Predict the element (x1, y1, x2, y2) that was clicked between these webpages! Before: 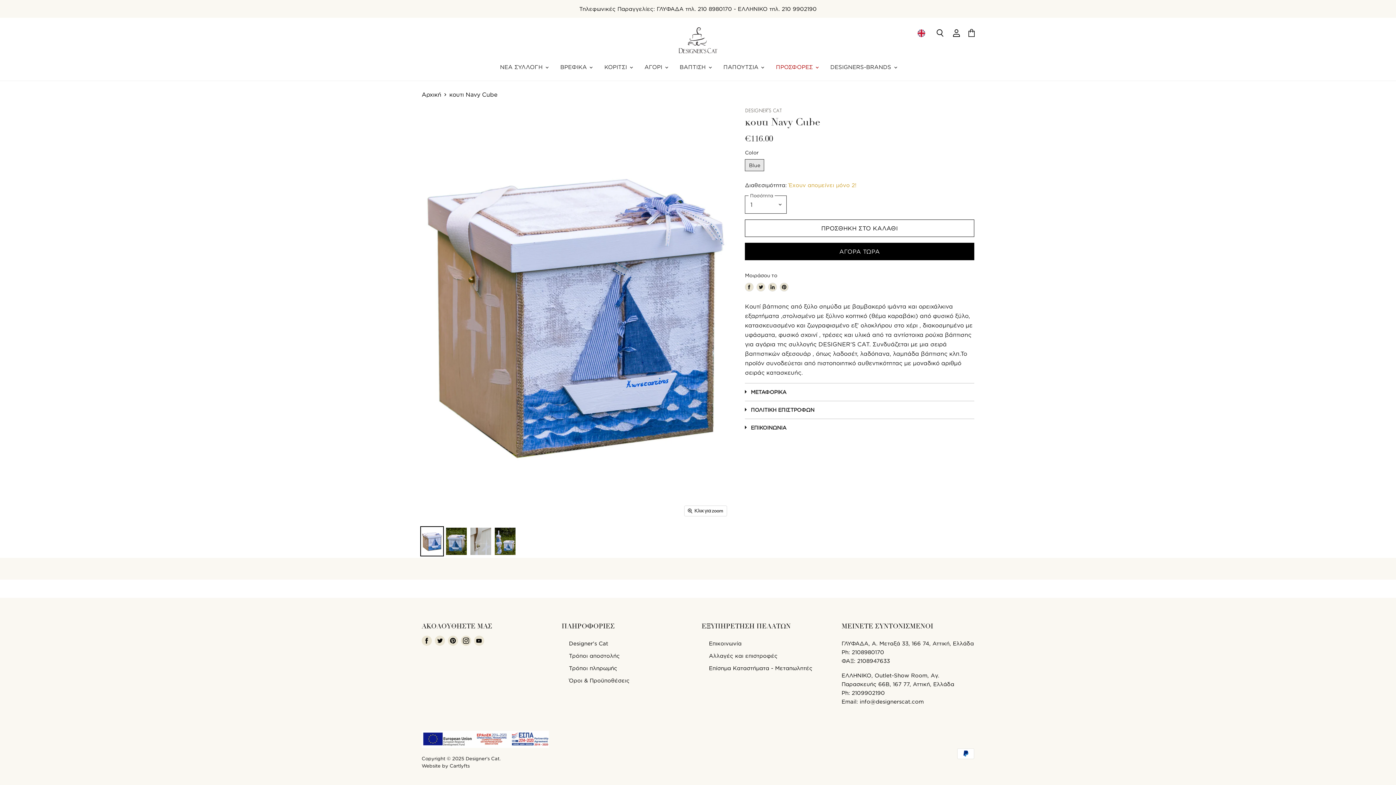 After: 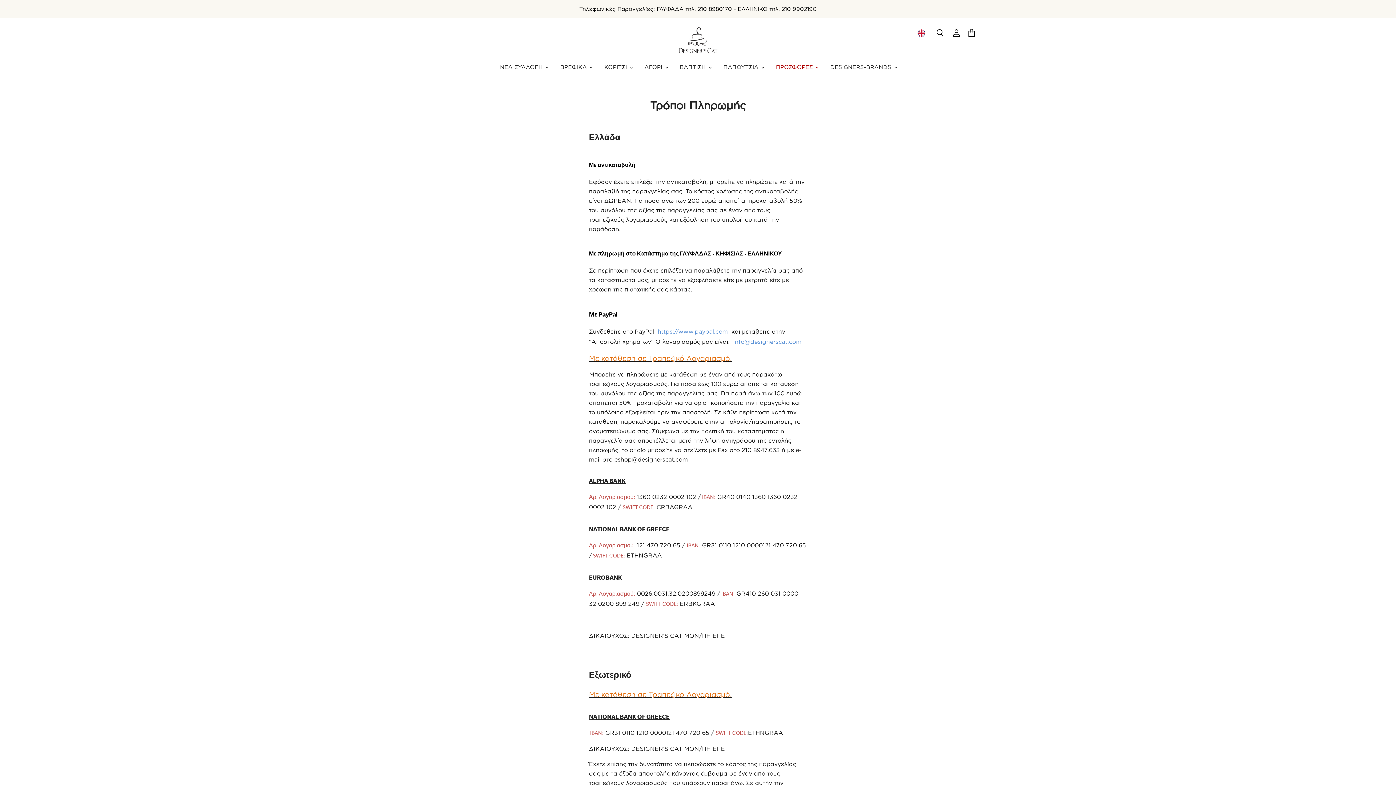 Action: label: Τρόποι πληρωμής bbox: (569, 665, 617, 671)